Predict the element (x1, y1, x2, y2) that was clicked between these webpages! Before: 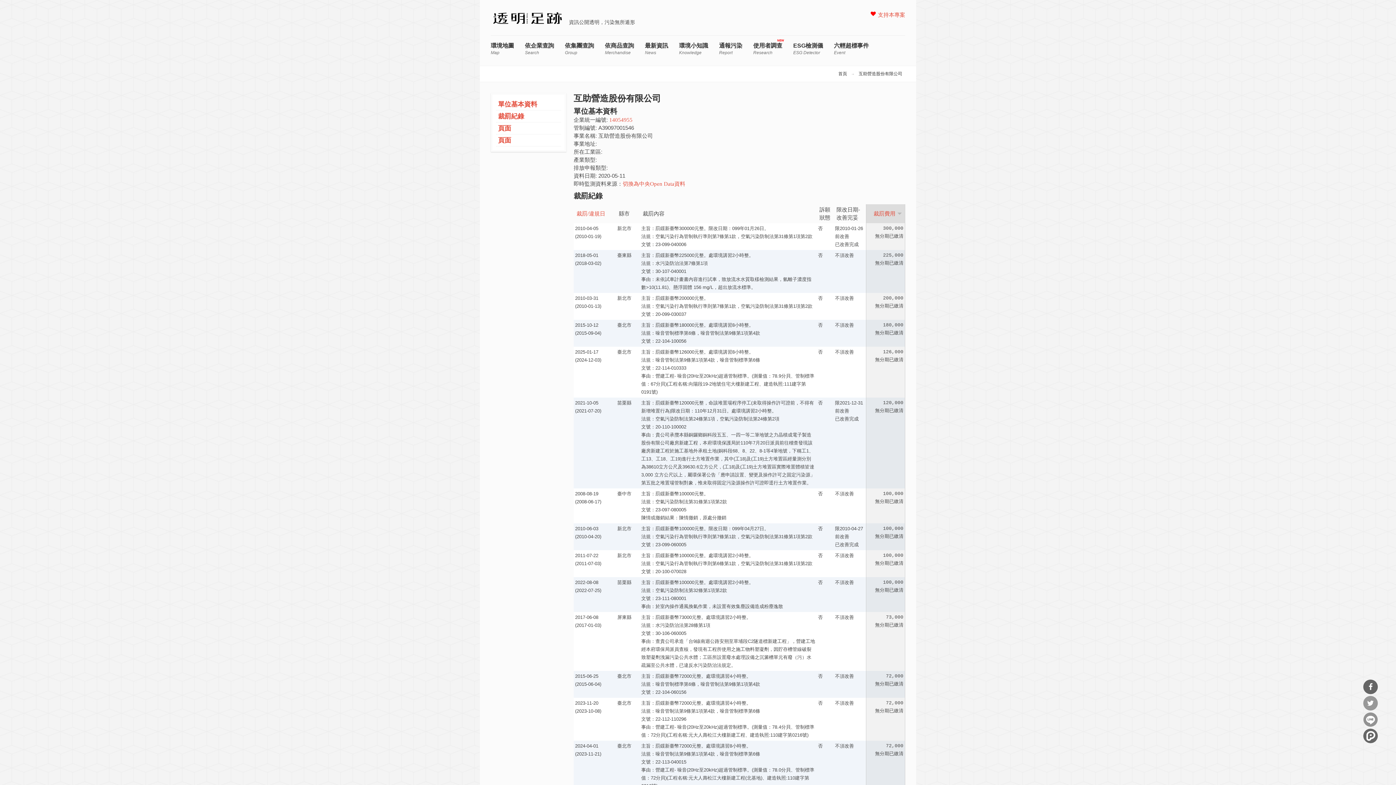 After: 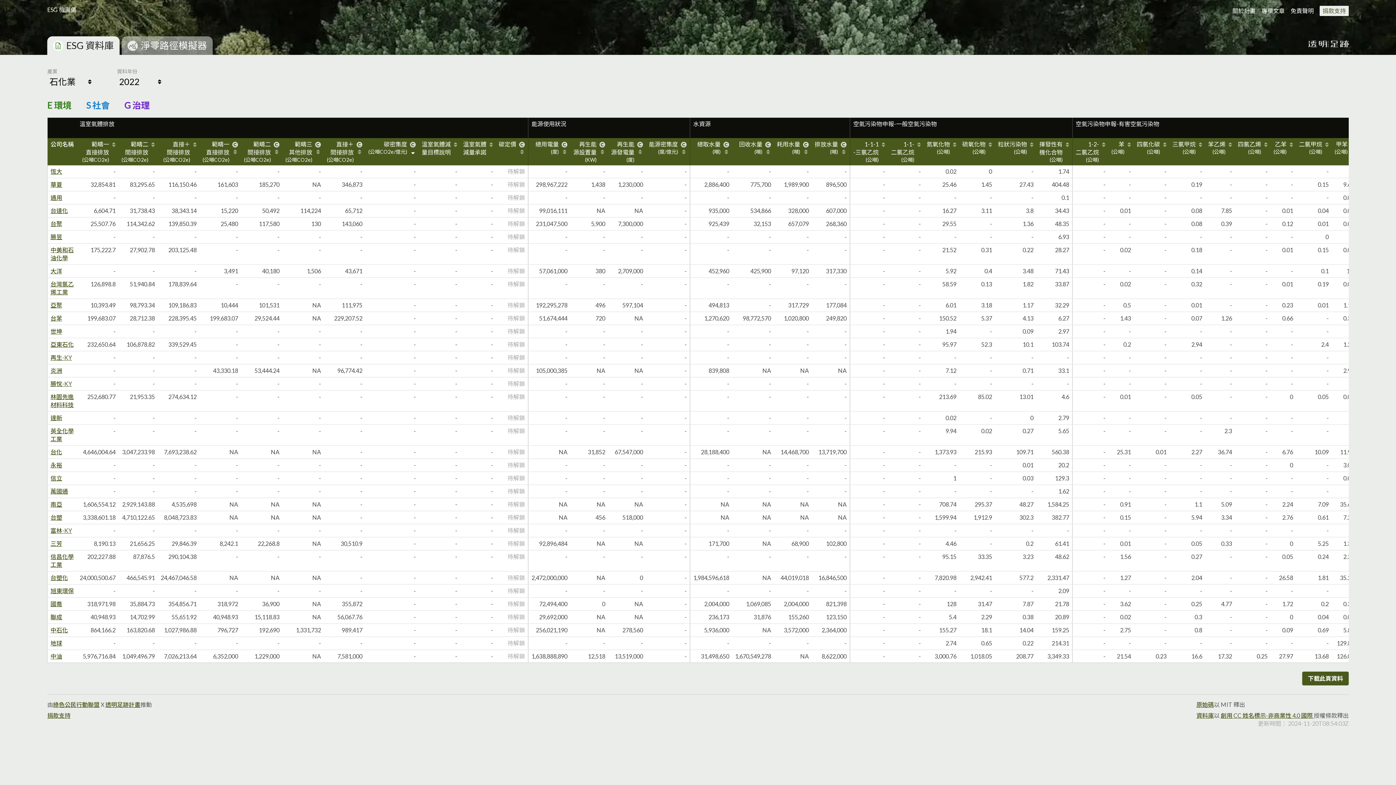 Action: label: ESG檢測儀
ESG Detector bbox: (793, 43, 823, 55)